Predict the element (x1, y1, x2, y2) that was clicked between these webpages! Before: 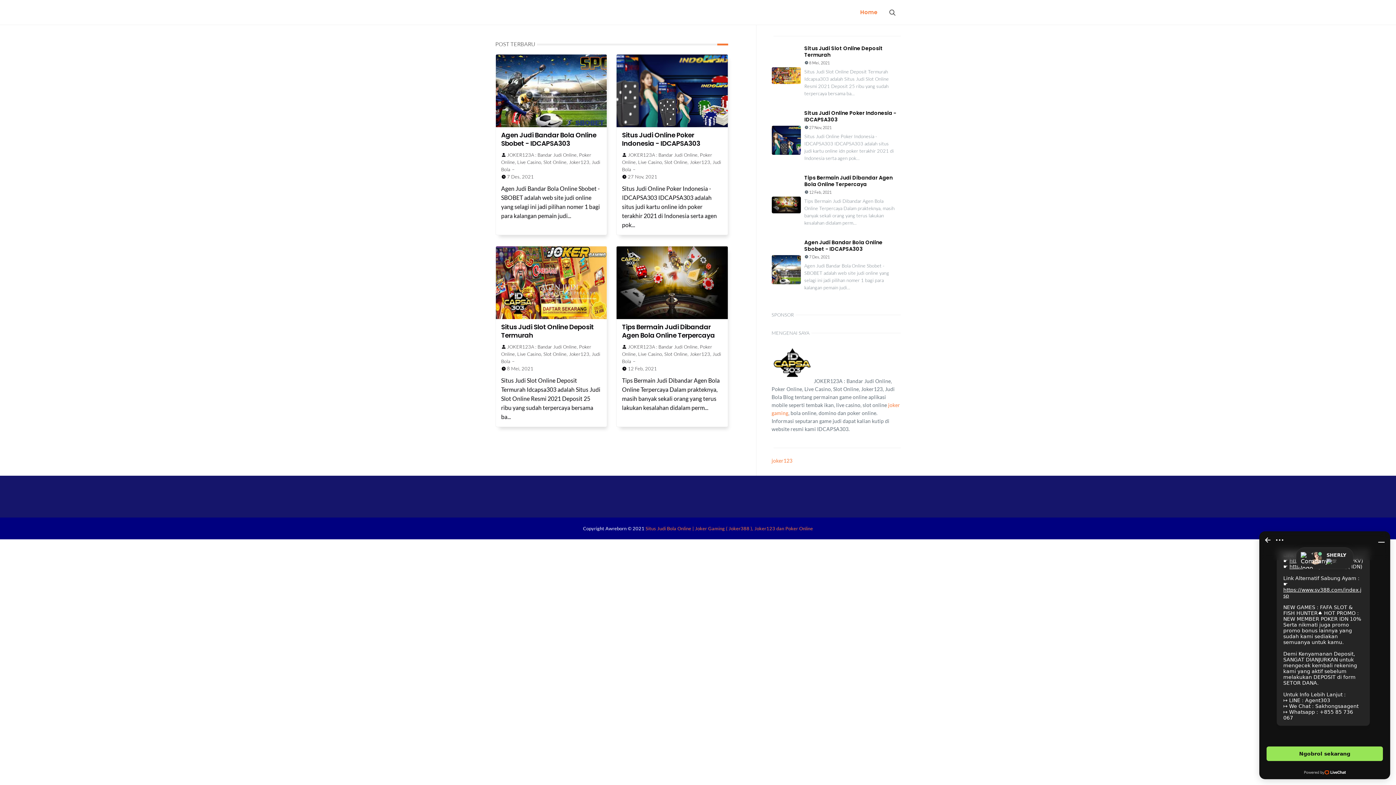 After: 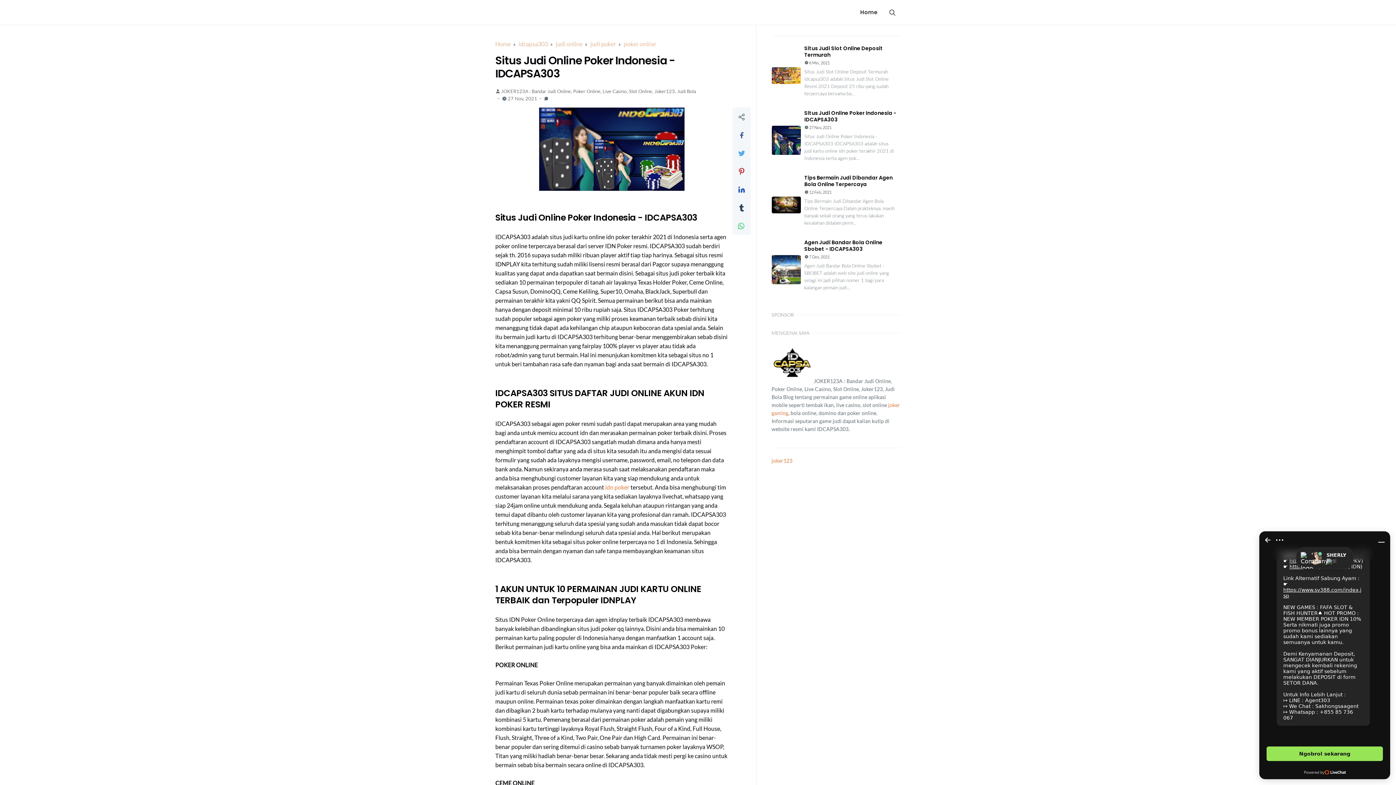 Action: label: Situs Judi Online Poker Indonesia - IDCAPSA303 bbox: (804, 109, 896, 123)